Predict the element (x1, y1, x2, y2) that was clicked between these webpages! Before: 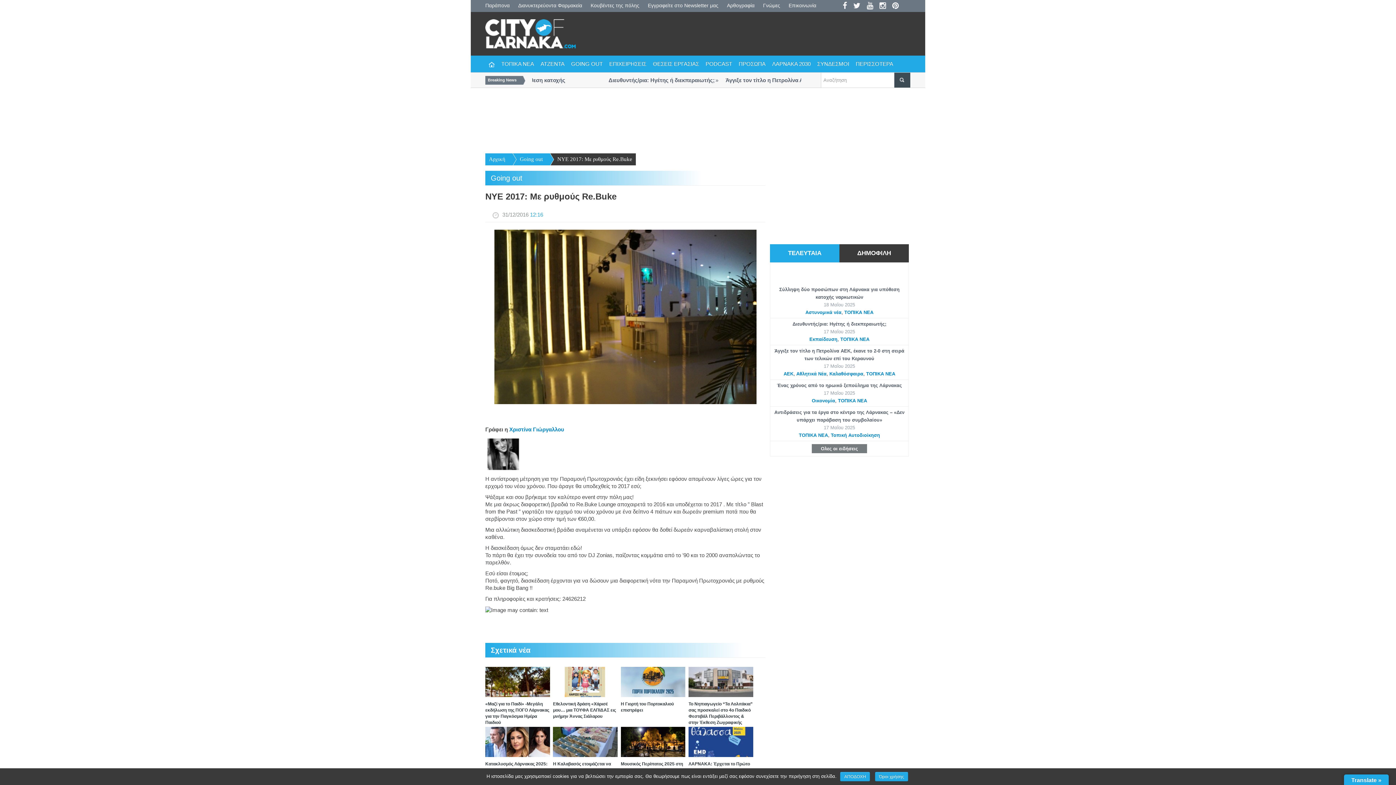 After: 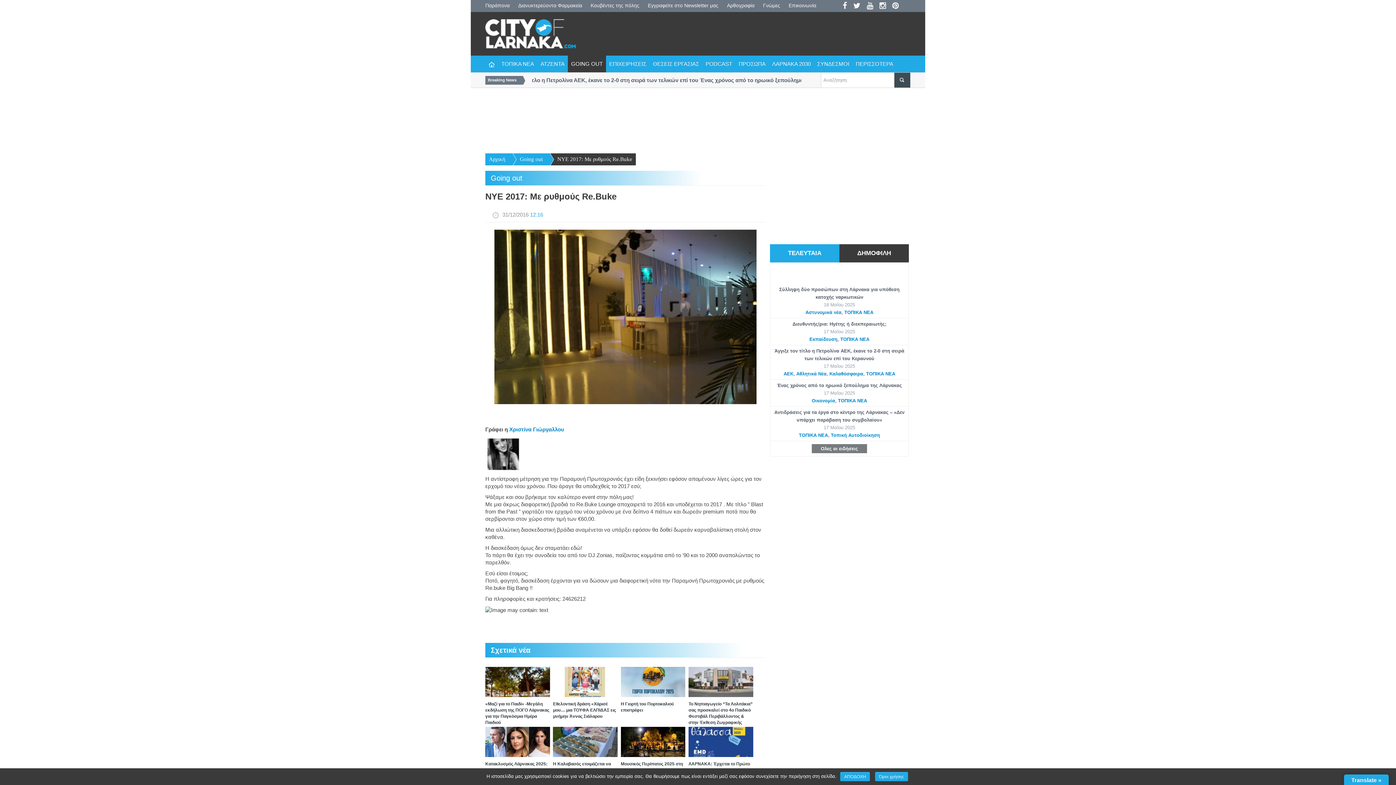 Action: label: GOING OUT bbox: (568, 55, 606, 72)